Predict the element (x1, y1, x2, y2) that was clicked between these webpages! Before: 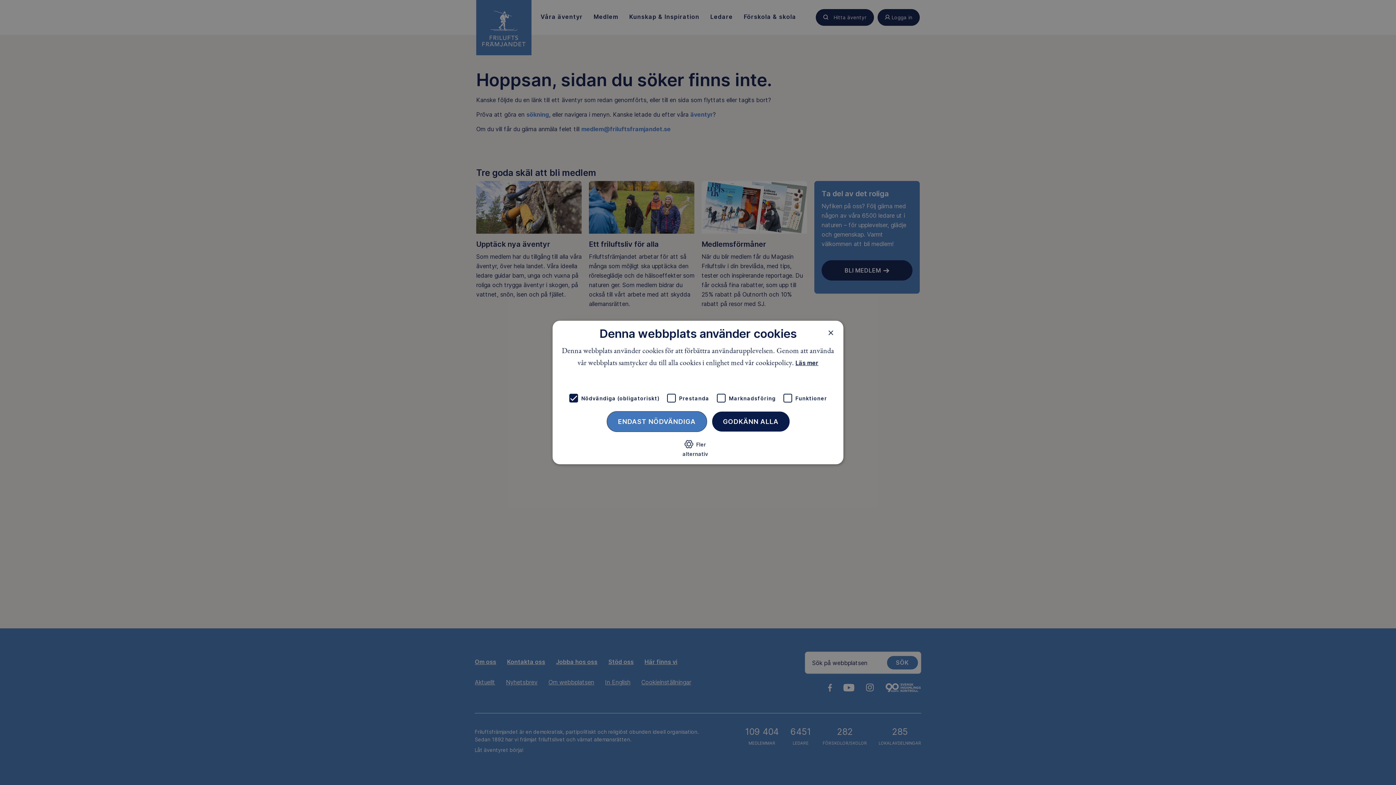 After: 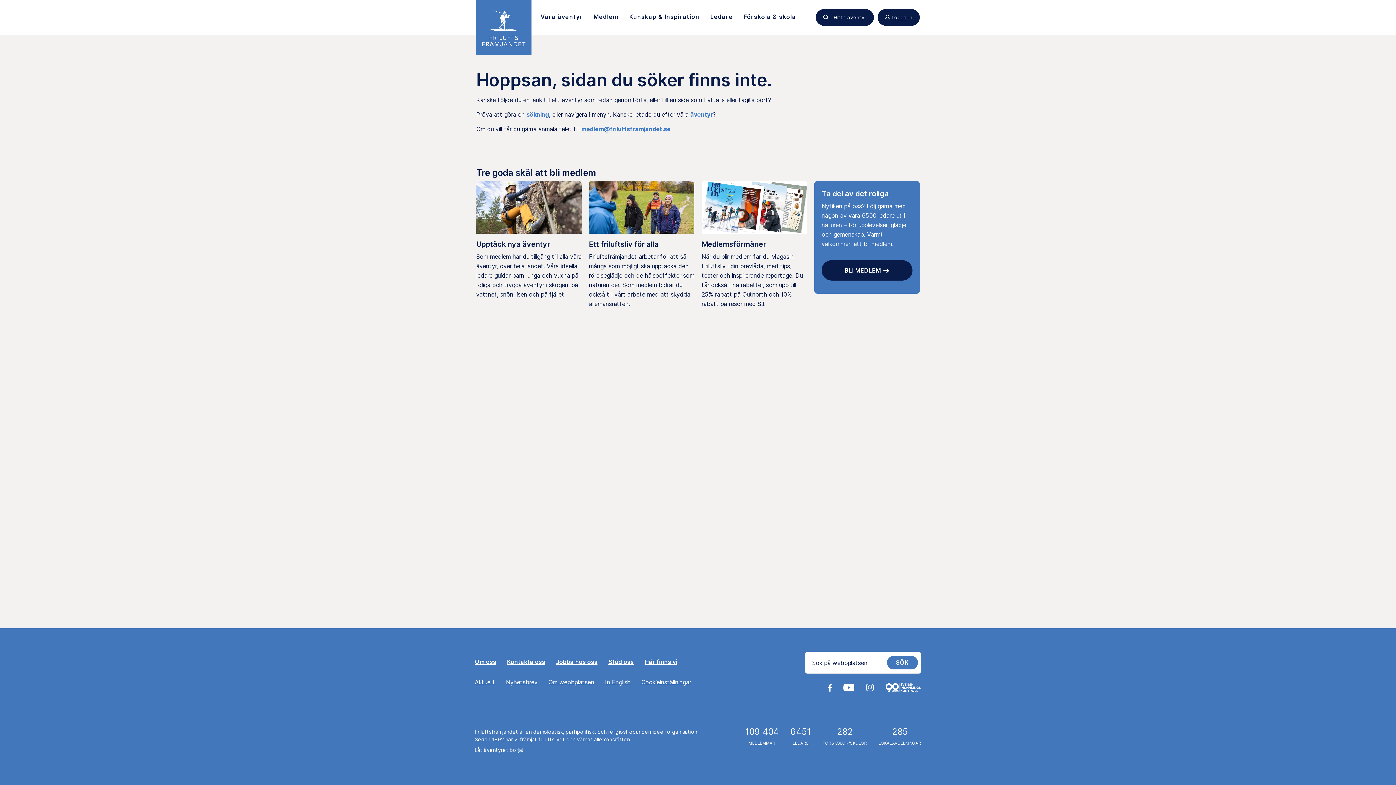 Action: bbox: (822, 326, 838, 340) label: Close